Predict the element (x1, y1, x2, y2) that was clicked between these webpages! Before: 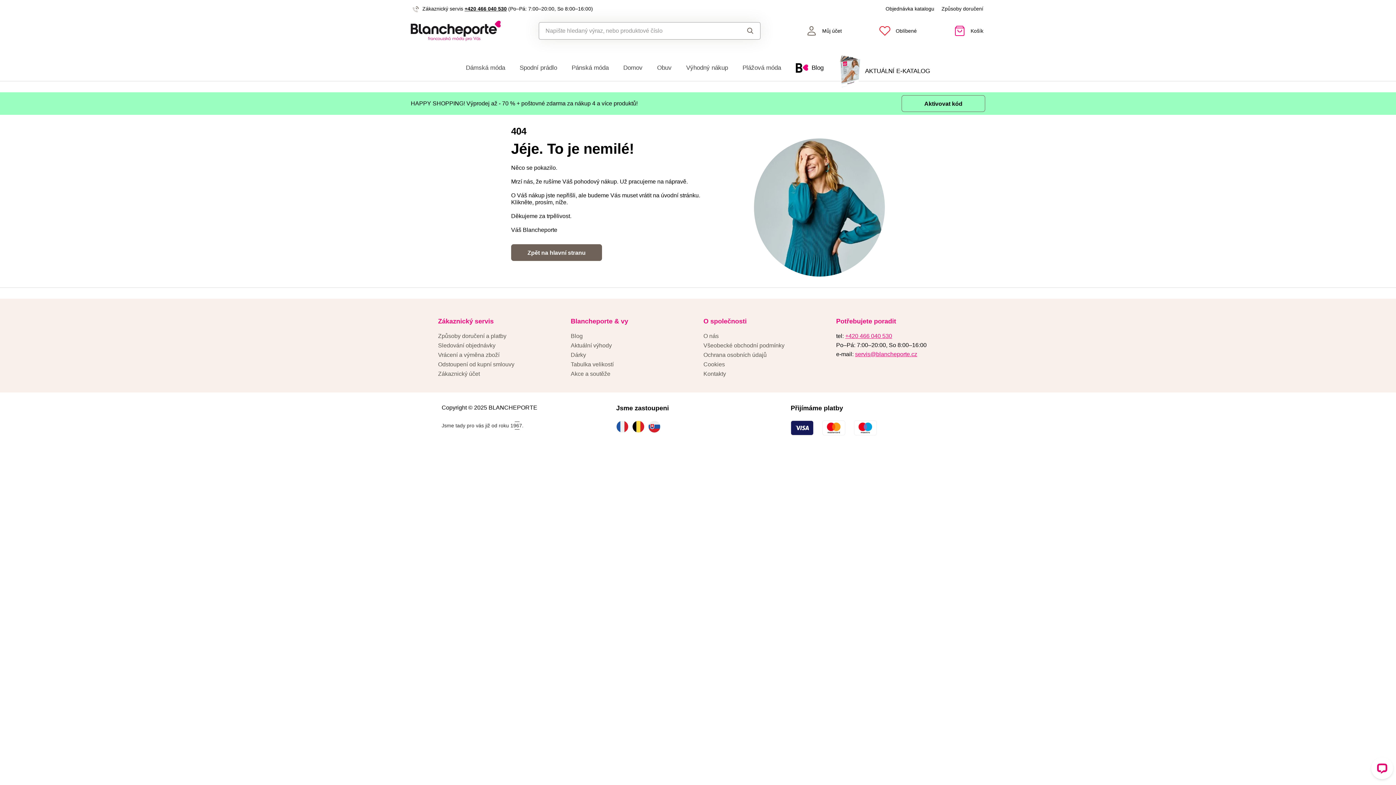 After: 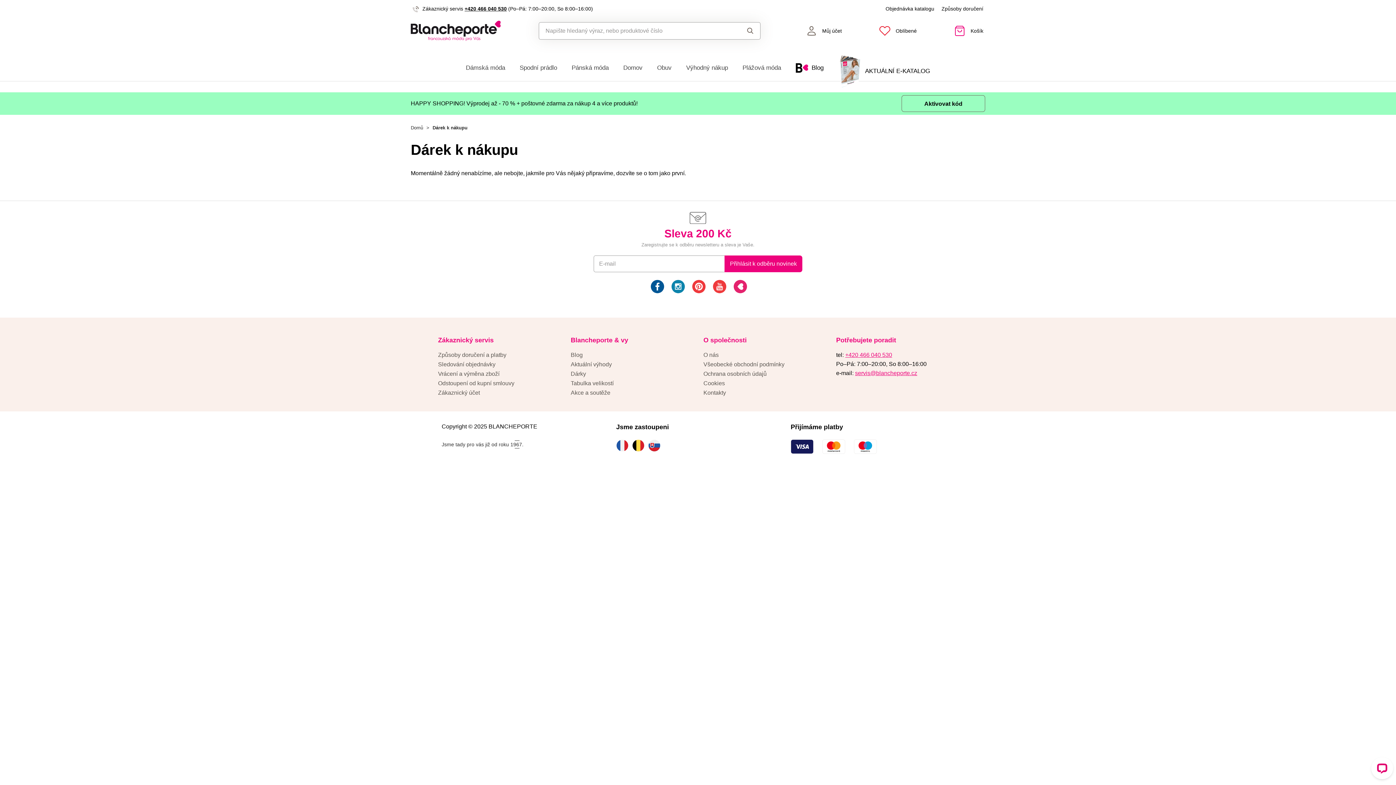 Action: bbox: (570, 352, 586, 358) label: Dárky